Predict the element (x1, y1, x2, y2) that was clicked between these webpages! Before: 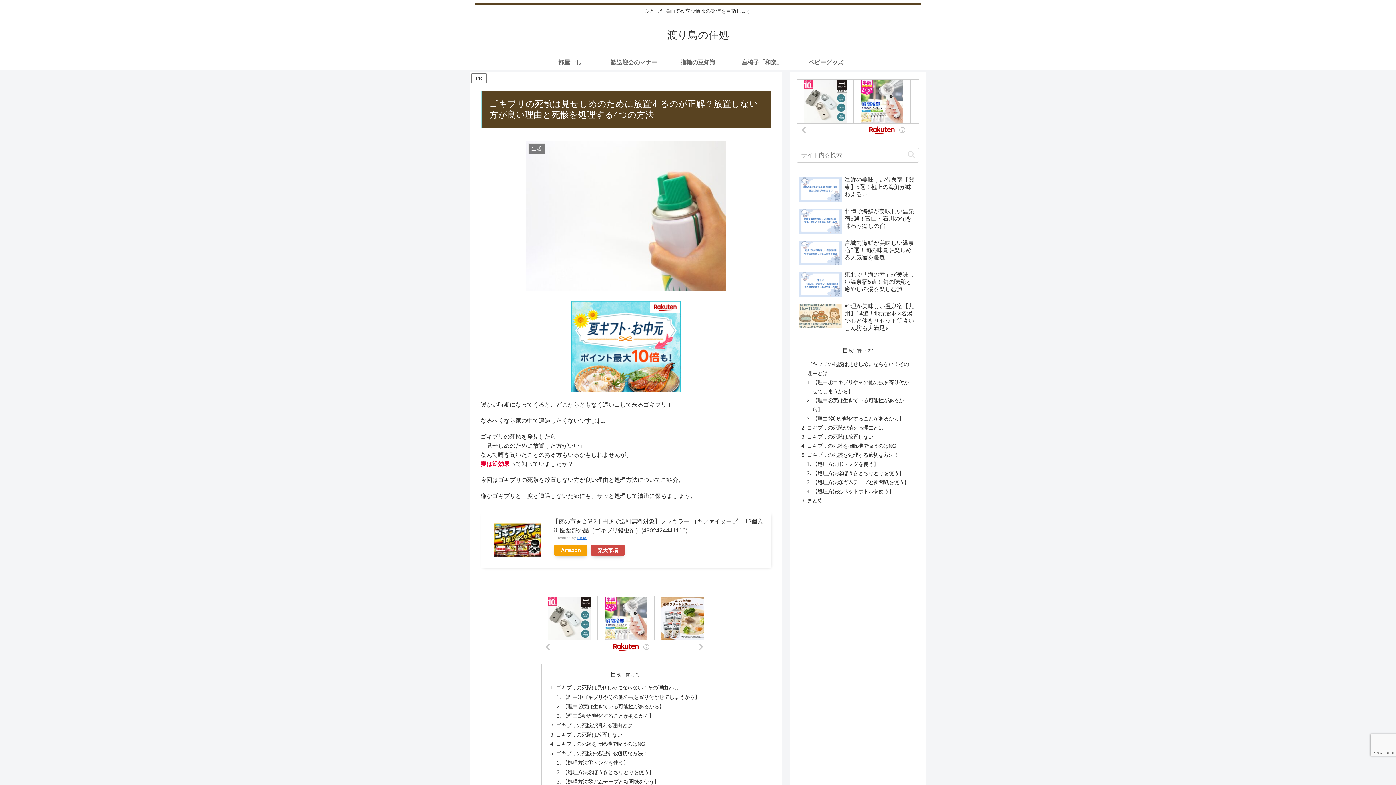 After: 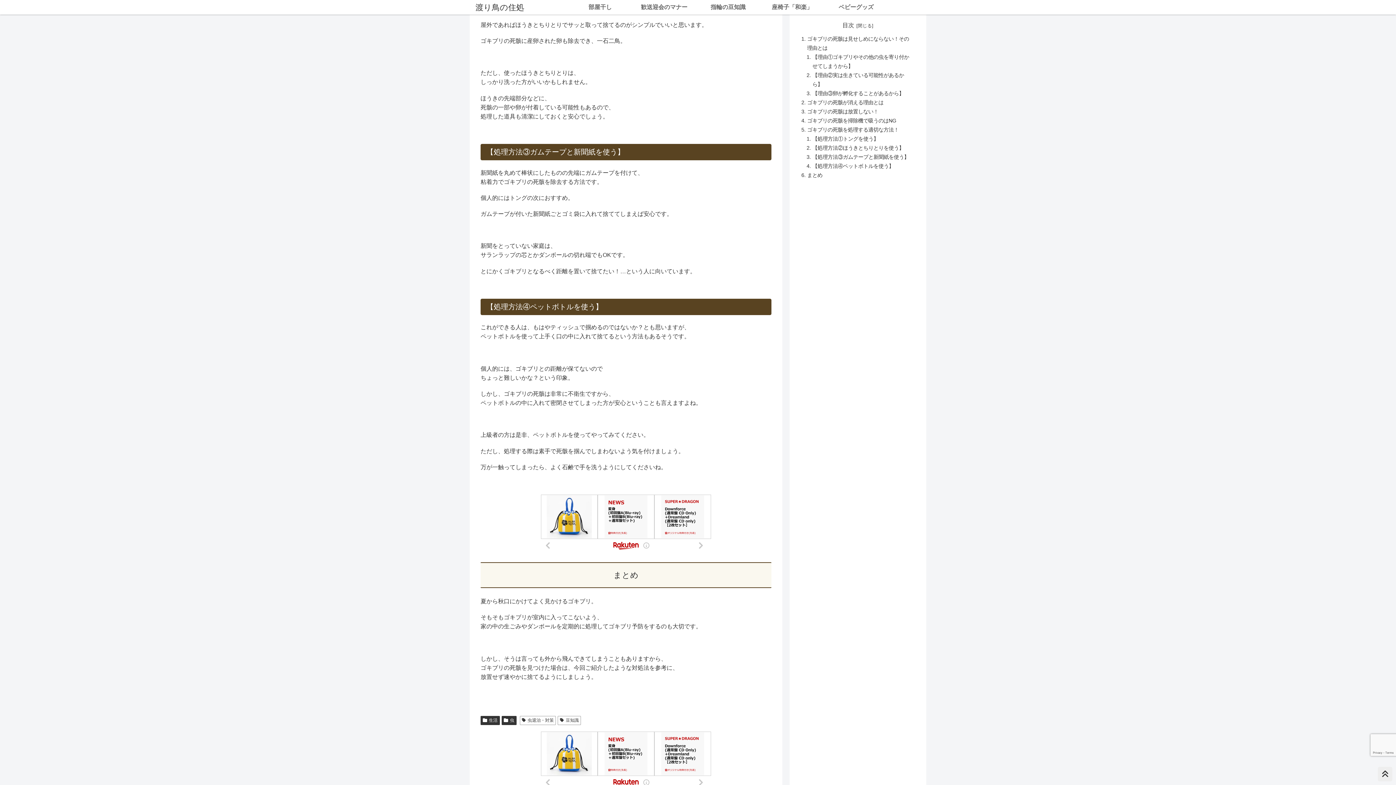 Action: bbox: (812, 470, 904, 476) label: 【処理方法②ほうきとちりとりを使う】